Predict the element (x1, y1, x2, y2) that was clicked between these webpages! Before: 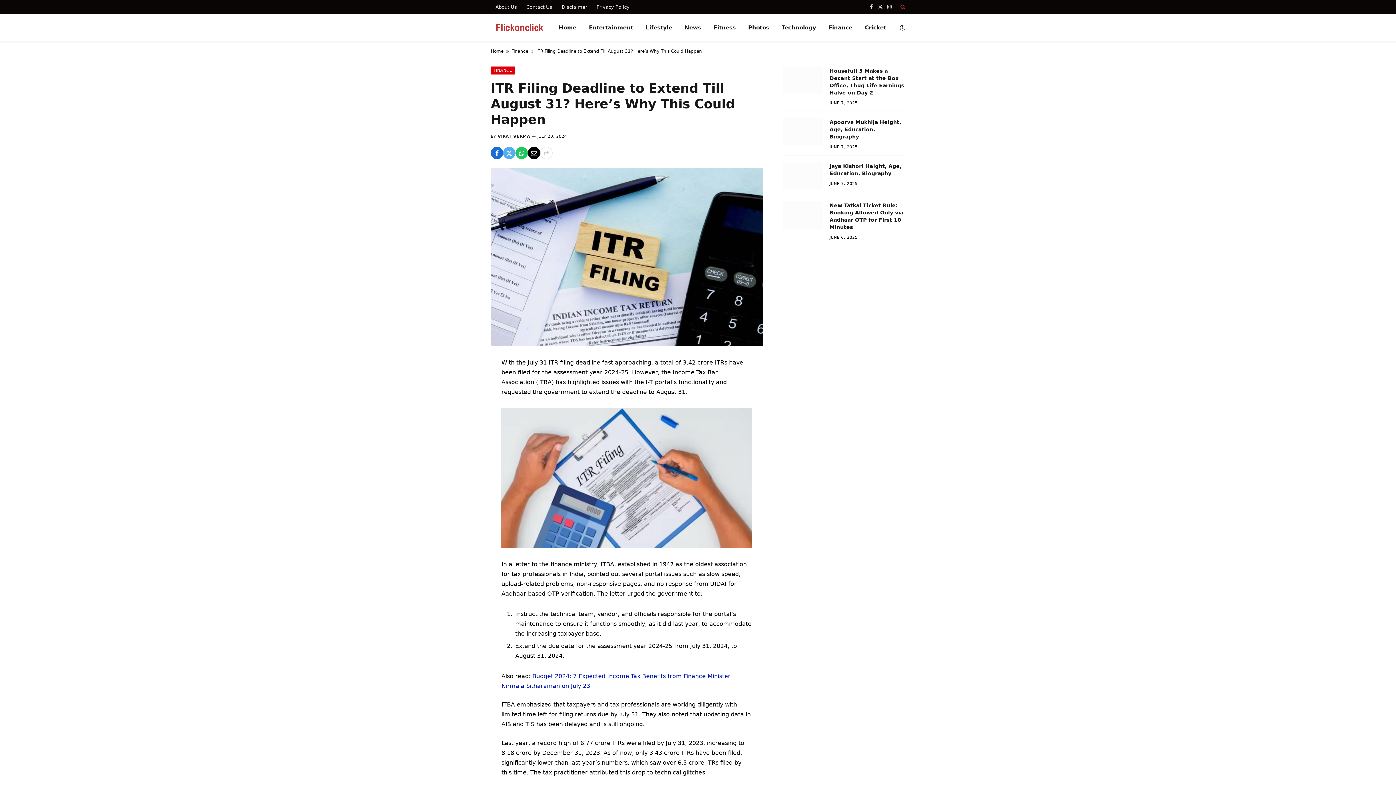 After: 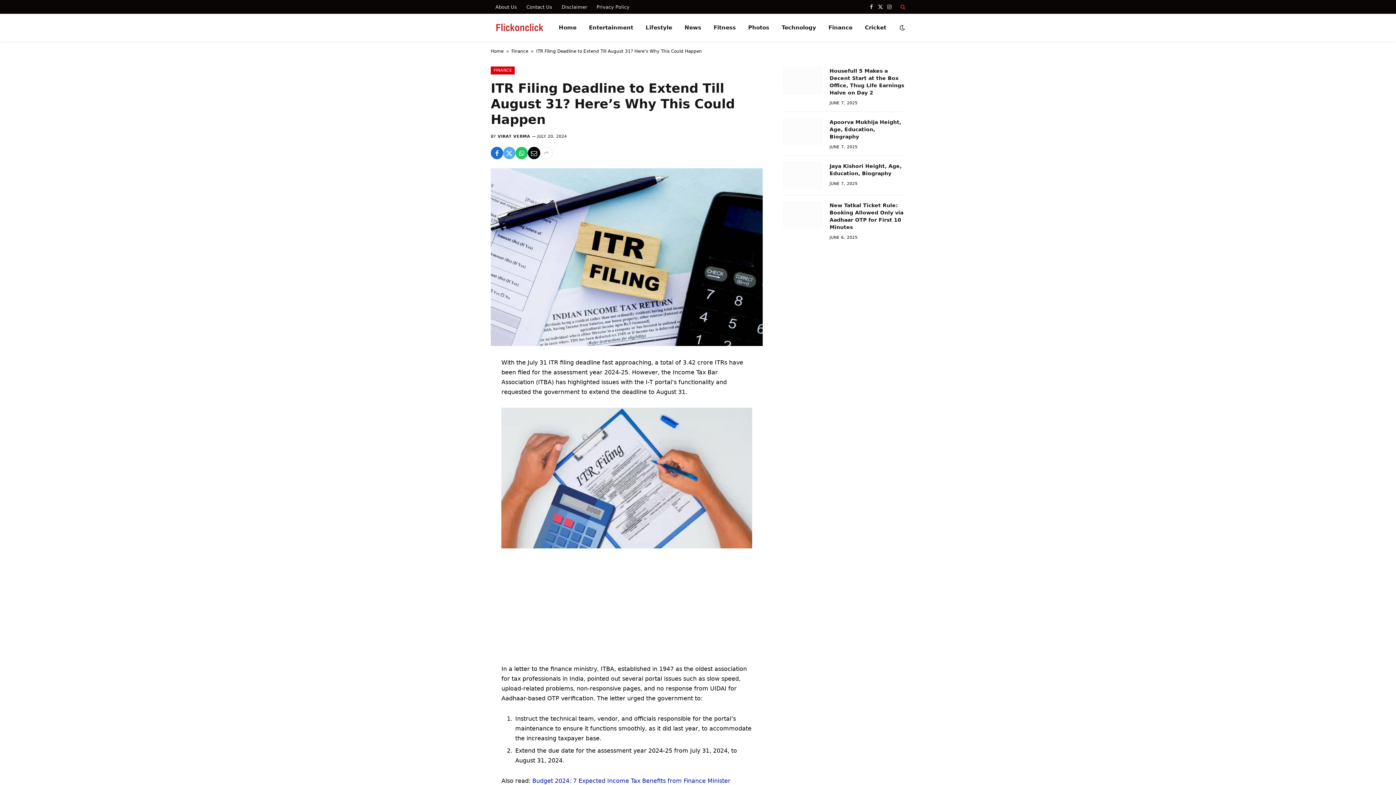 Action: bbox: (528, 146, 540, 159)